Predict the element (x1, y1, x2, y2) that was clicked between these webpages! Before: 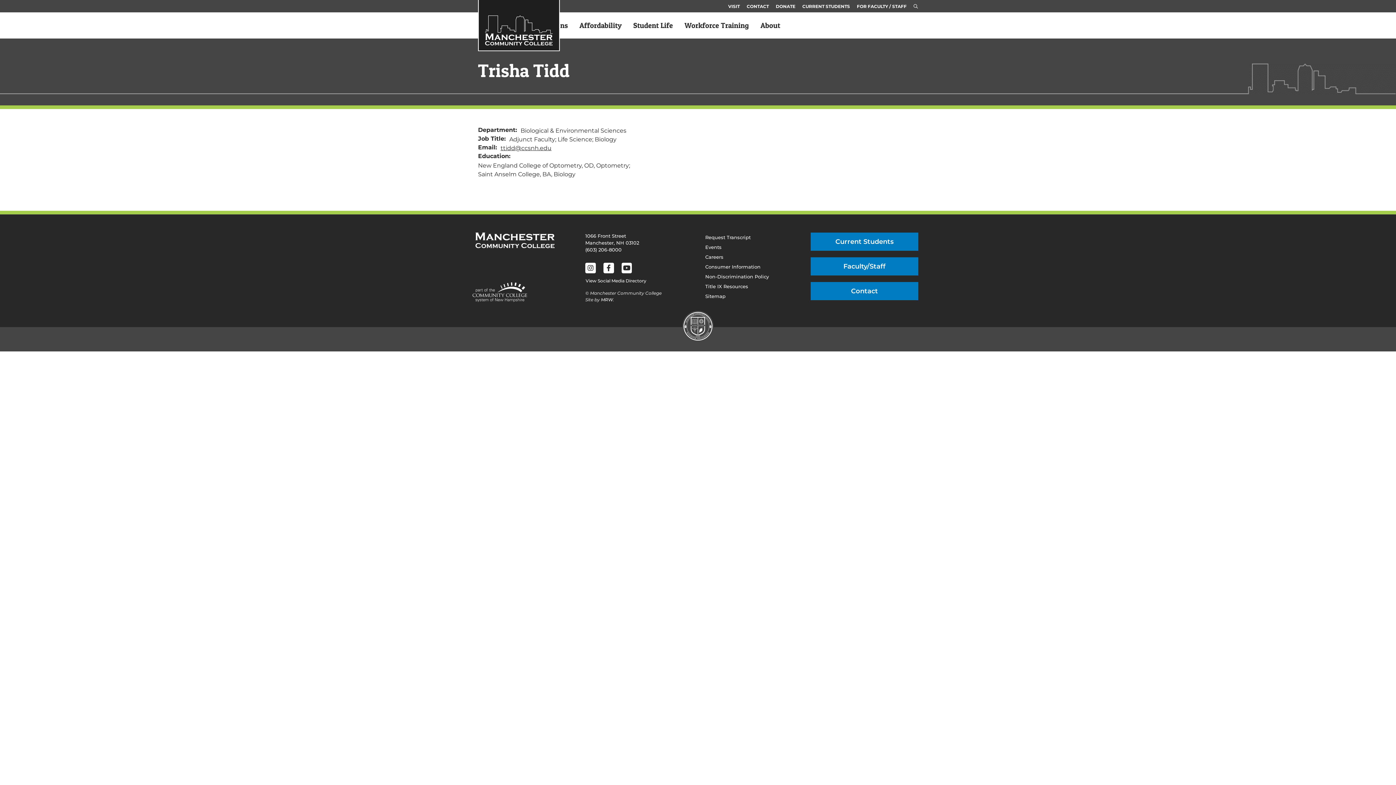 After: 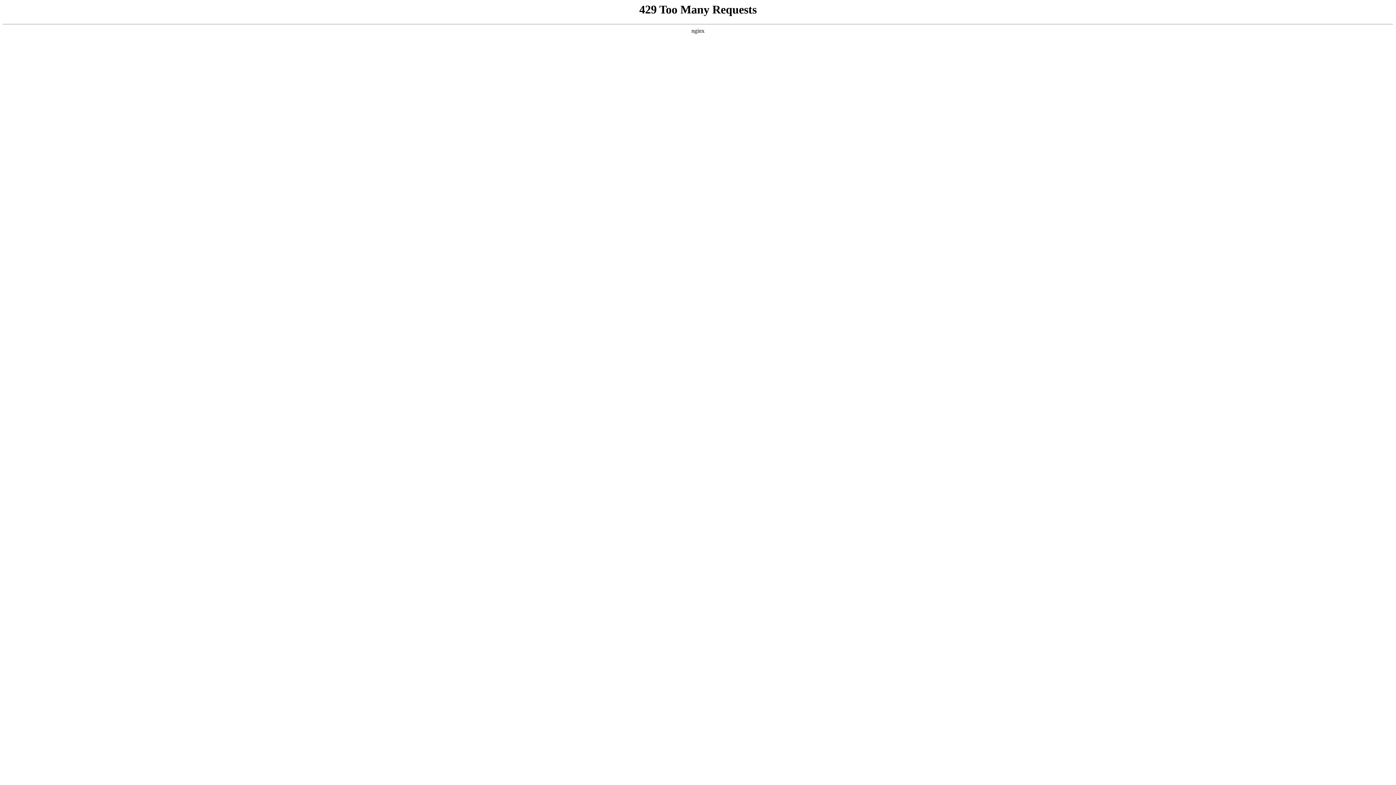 Action: bbox: (698, 291, 810, 301) label: Sitemap